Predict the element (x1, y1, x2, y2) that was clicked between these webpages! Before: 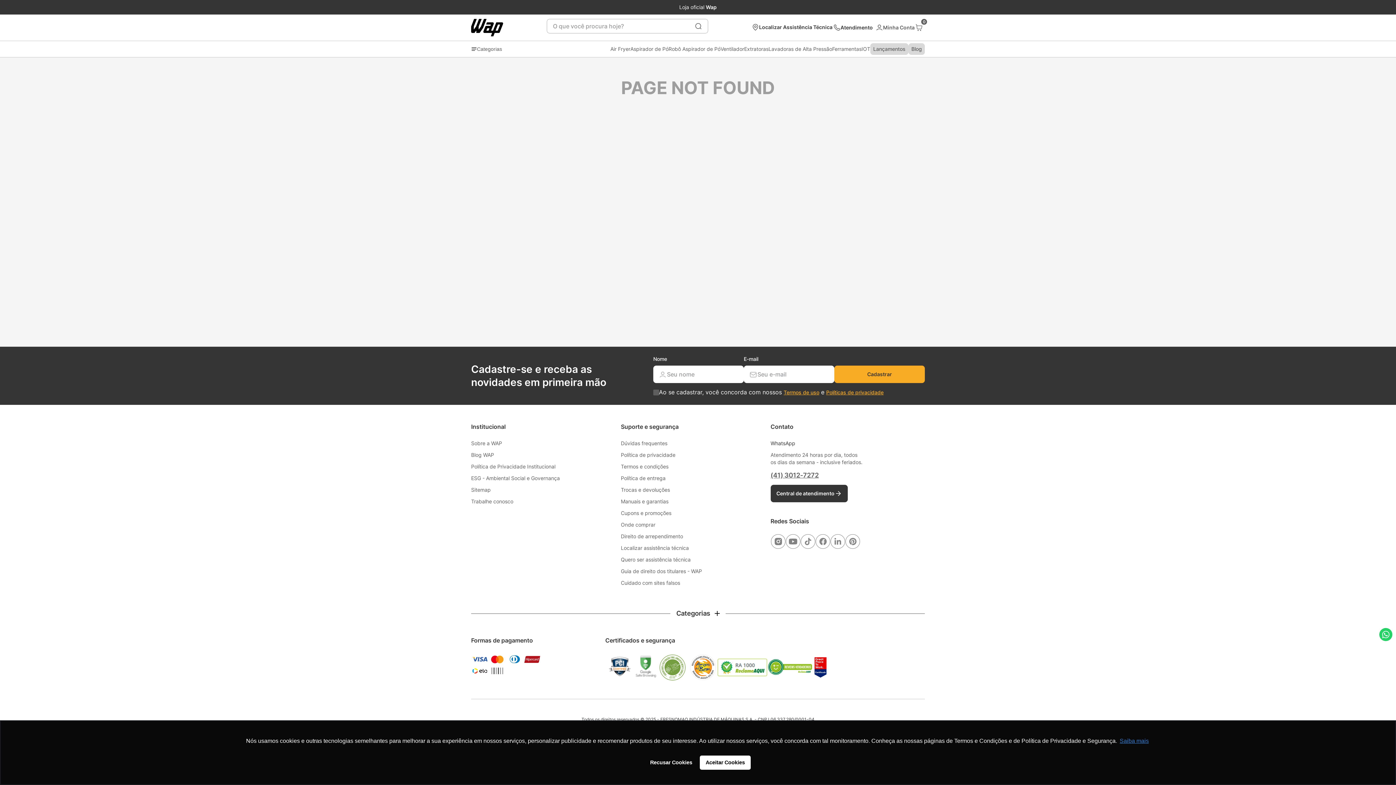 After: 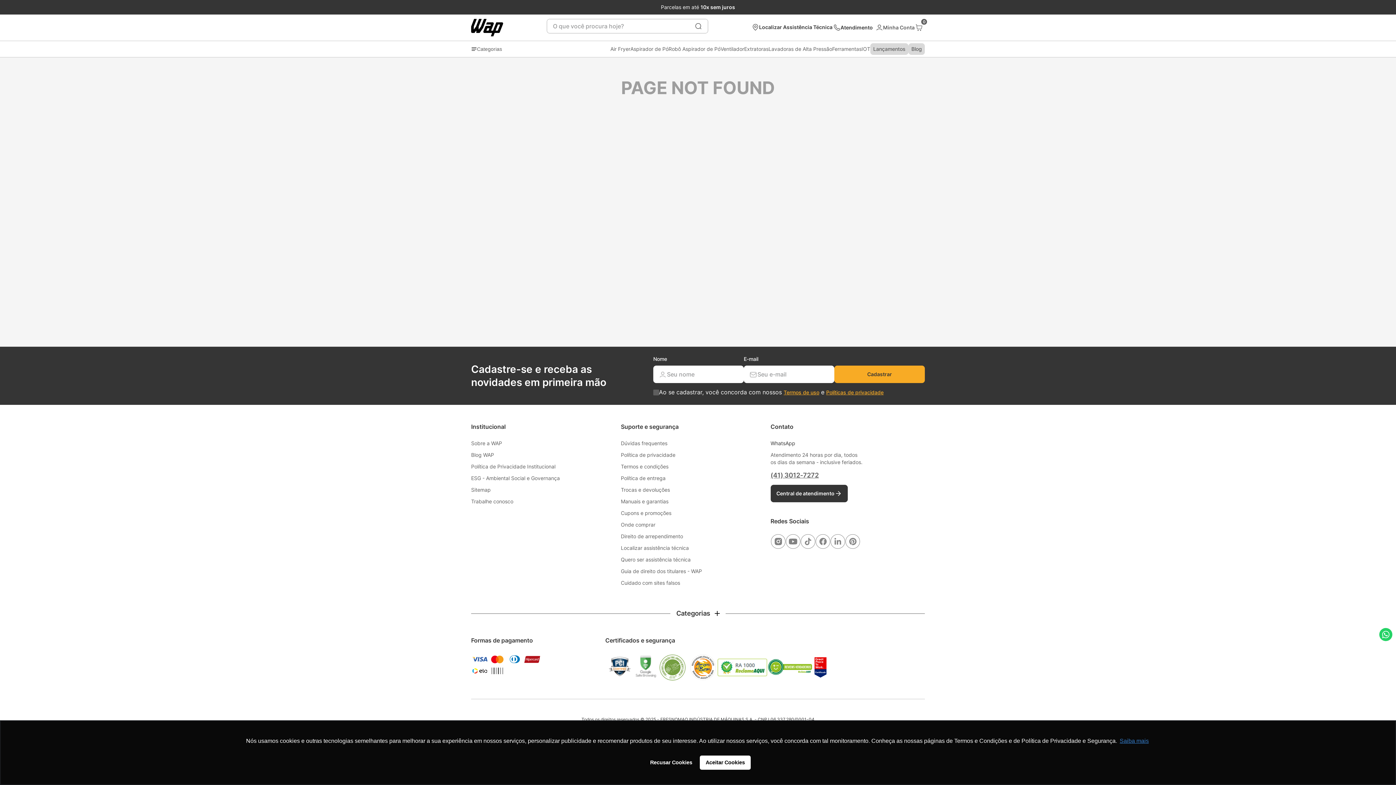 Action: bbox: (621, 579, 770, 586) label: Cuidado com sites falsos